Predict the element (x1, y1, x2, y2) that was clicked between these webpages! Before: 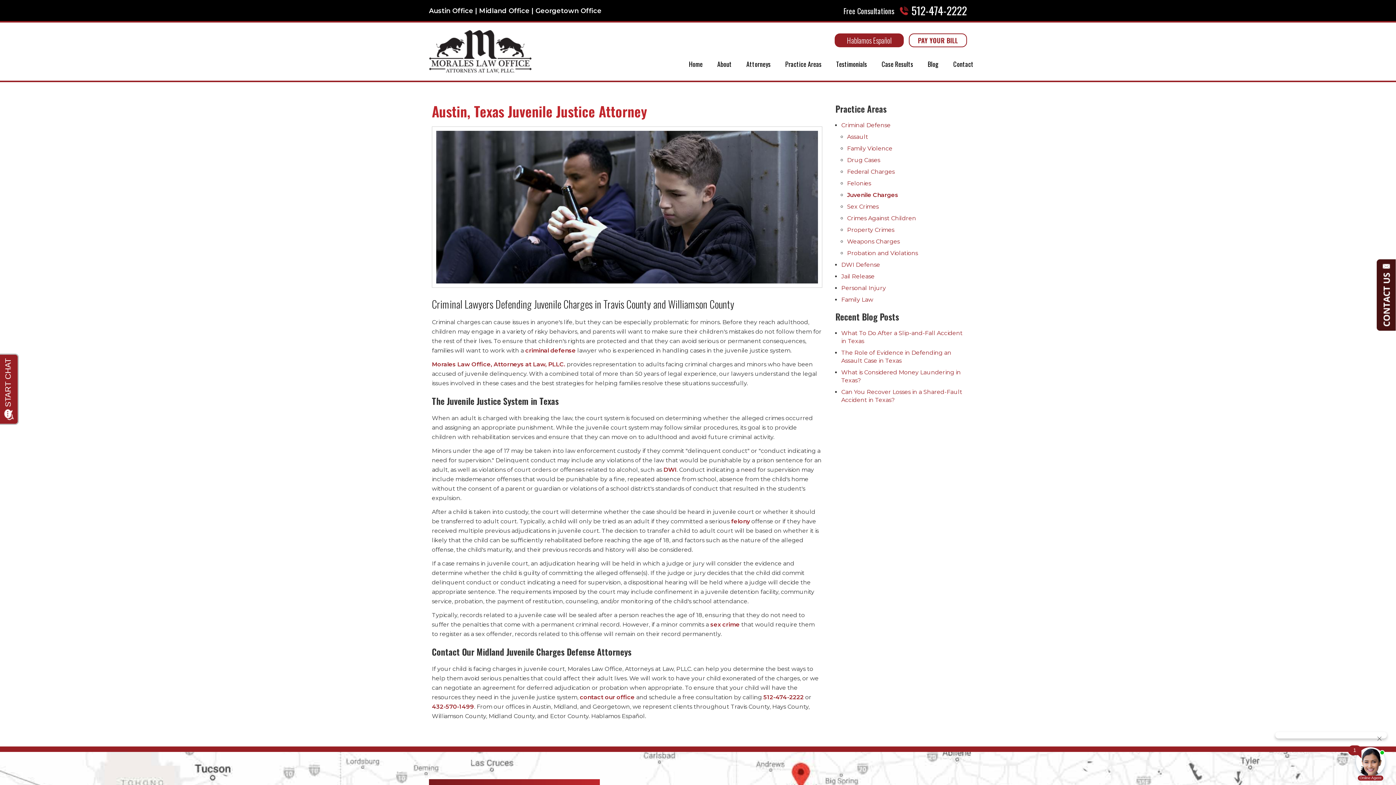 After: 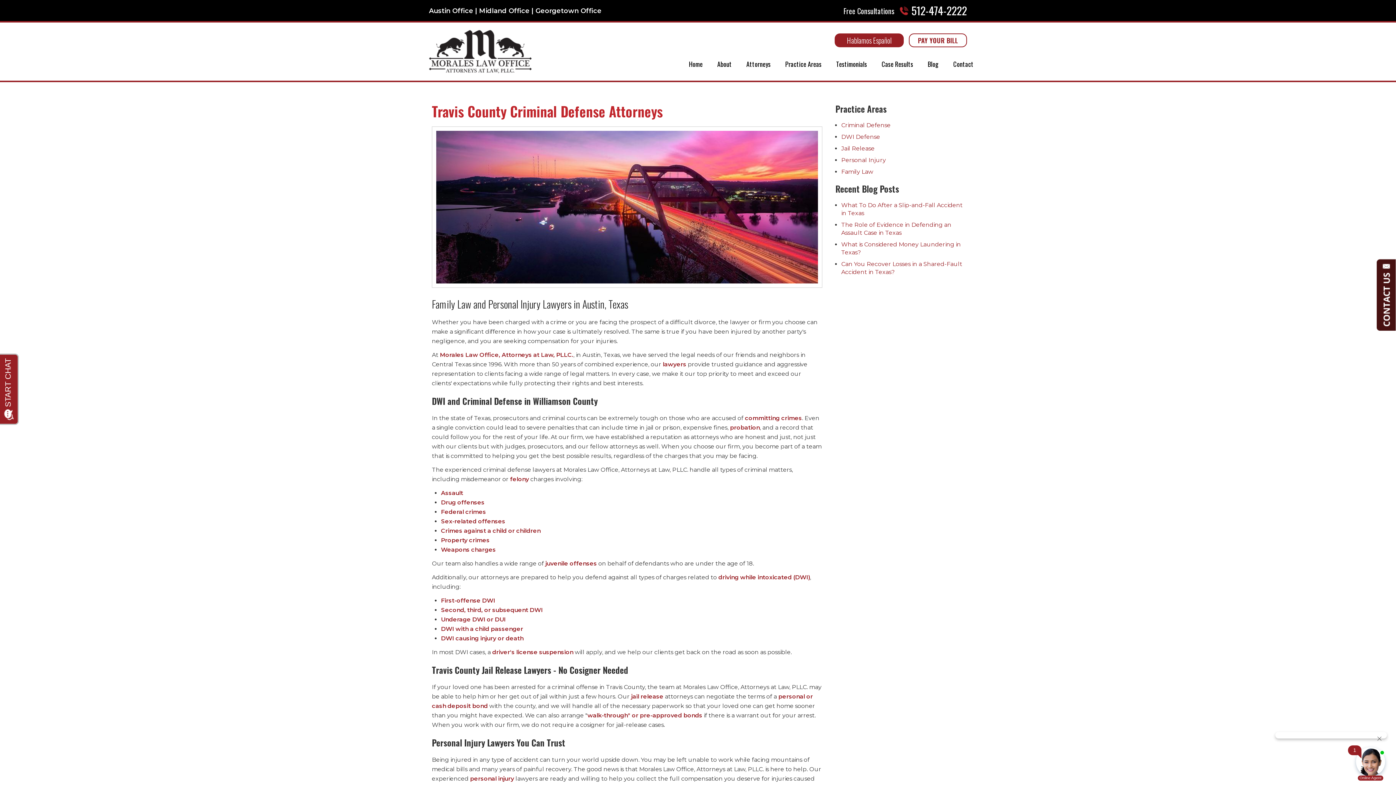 Action: label: Practice Areas bbox: (785, 59, 821, 68)